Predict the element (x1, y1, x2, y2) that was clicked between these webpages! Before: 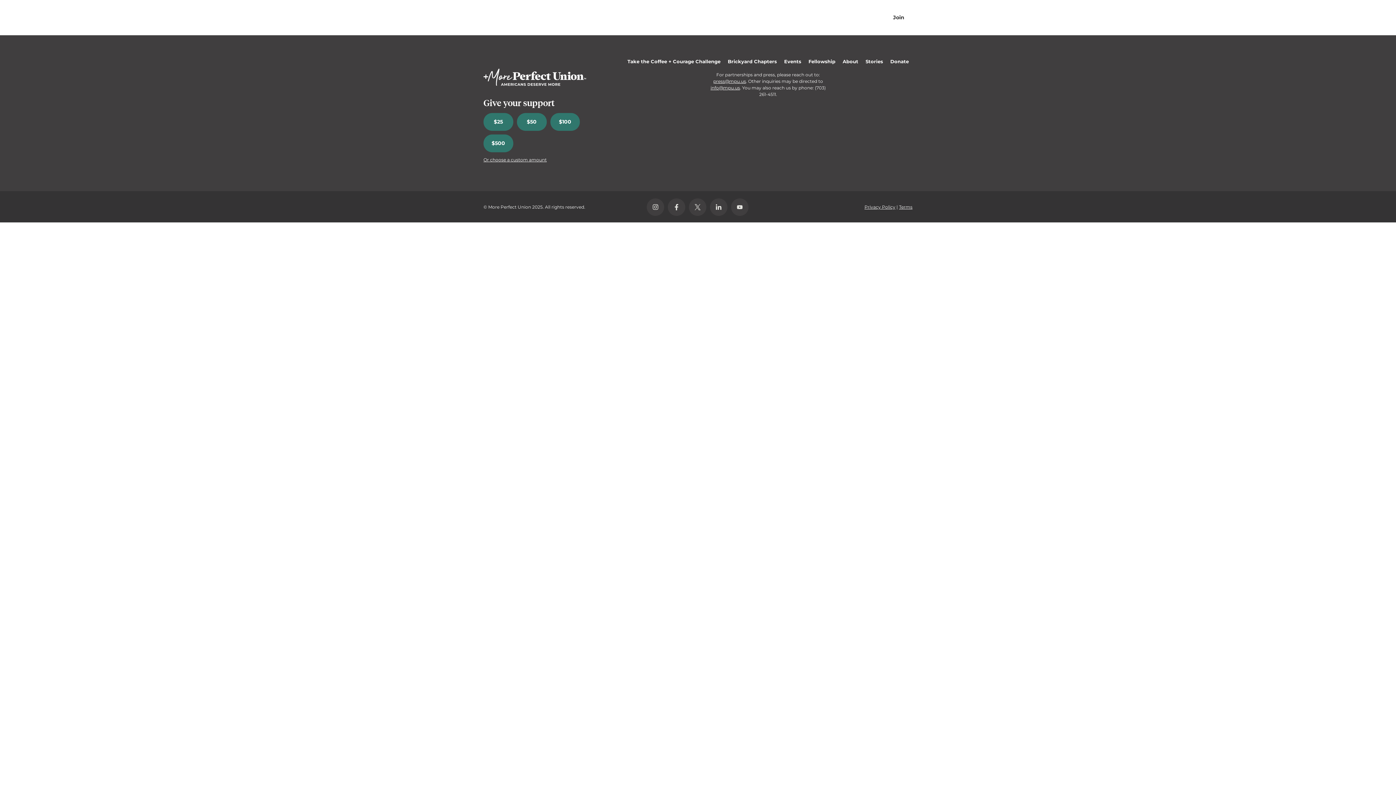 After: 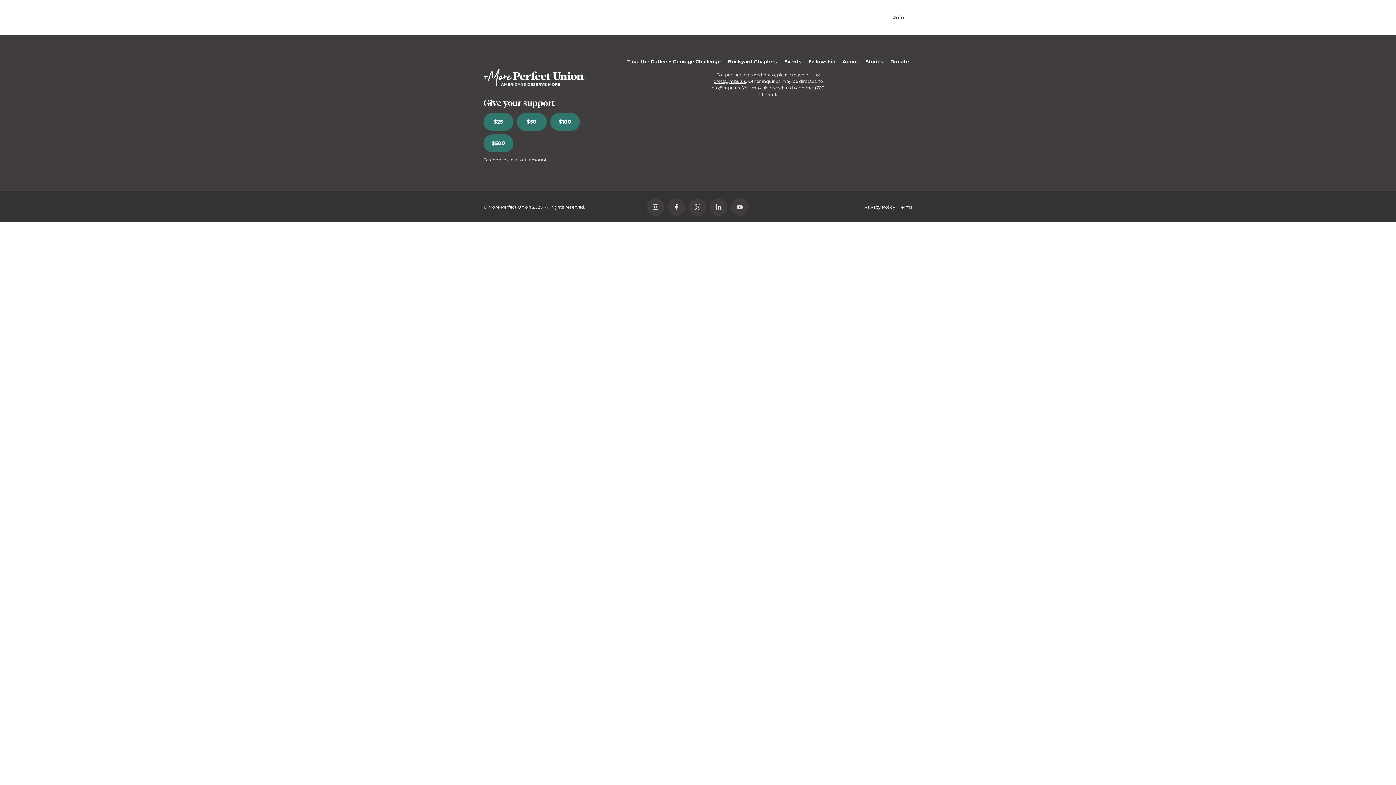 Action: label: Donate bbox: (886, 58, 912, 68)